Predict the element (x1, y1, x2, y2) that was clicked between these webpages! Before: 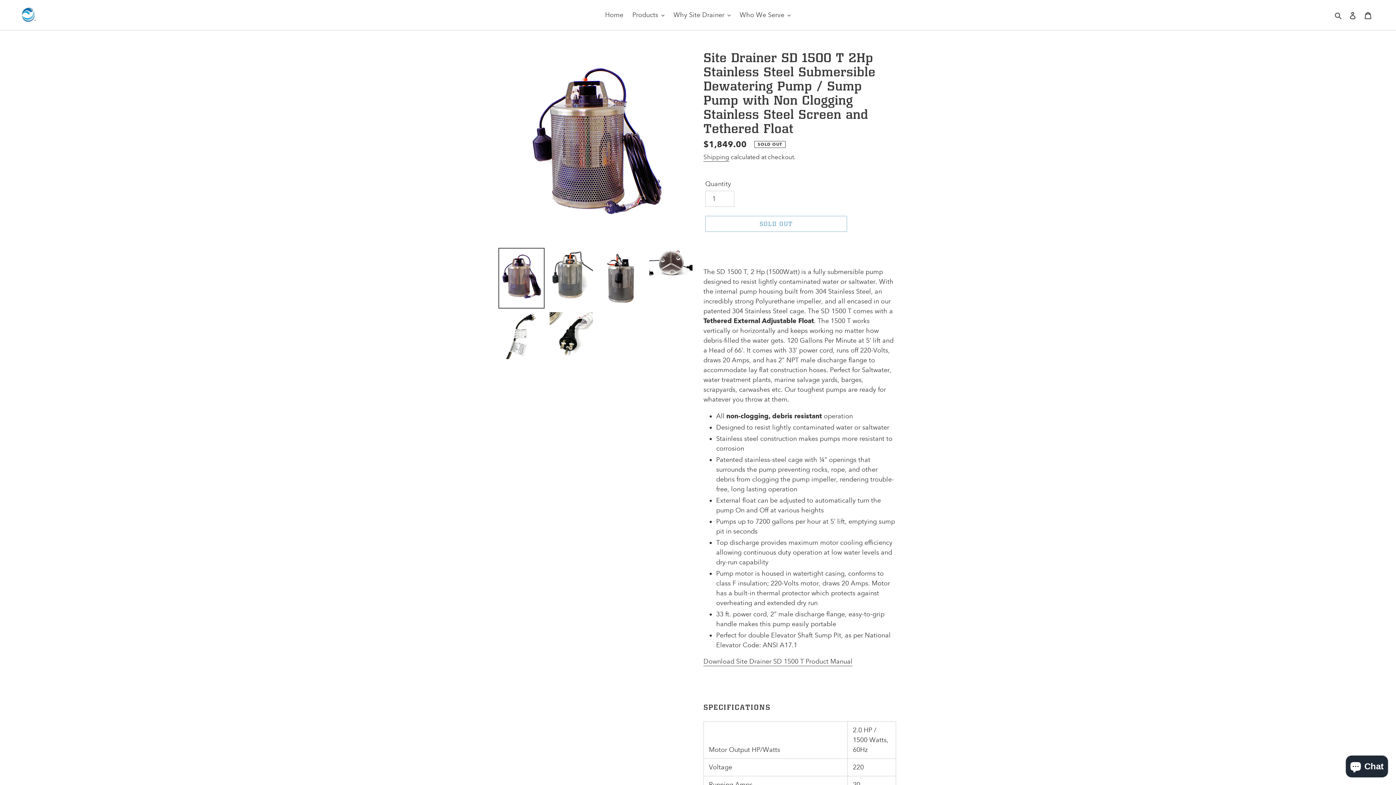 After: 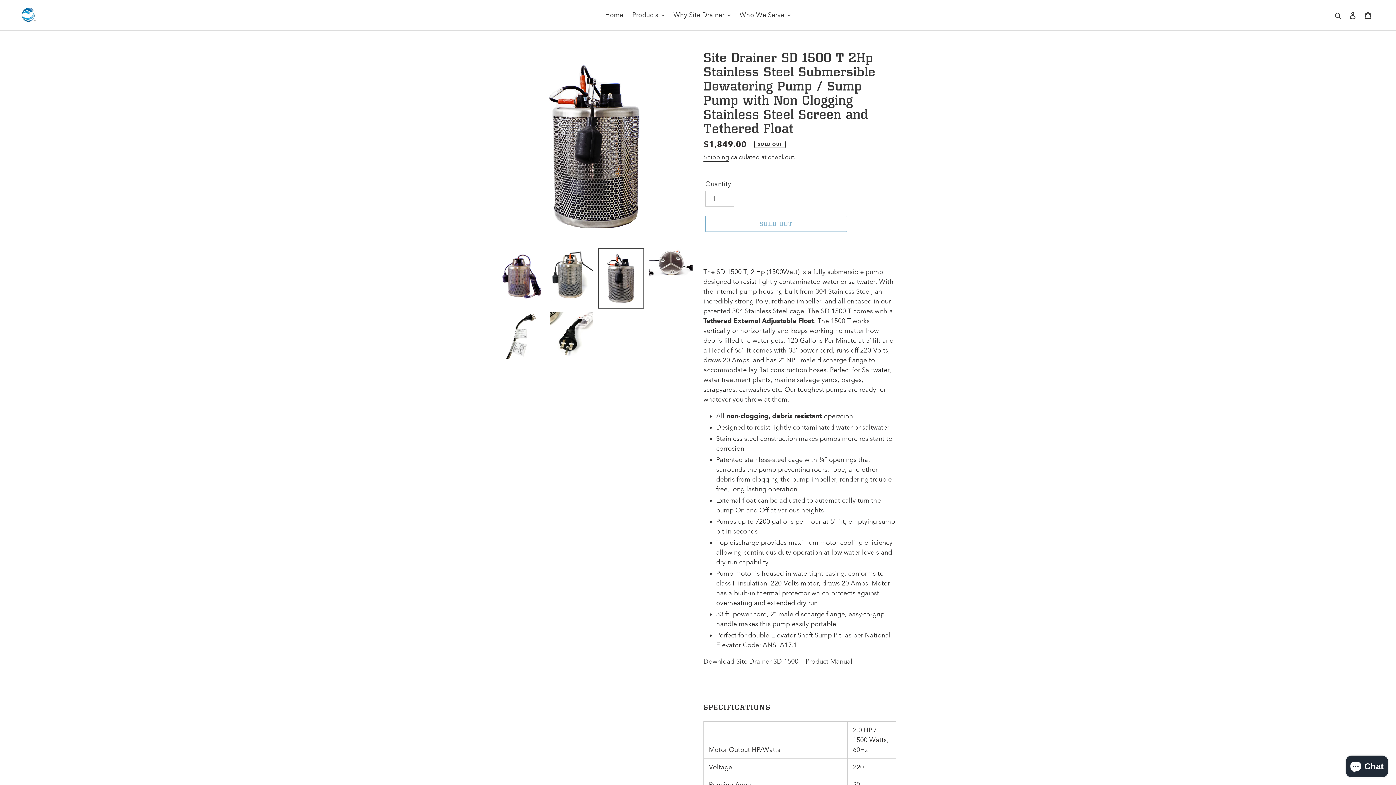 Action: bbox: (598, 247, 644, 308)